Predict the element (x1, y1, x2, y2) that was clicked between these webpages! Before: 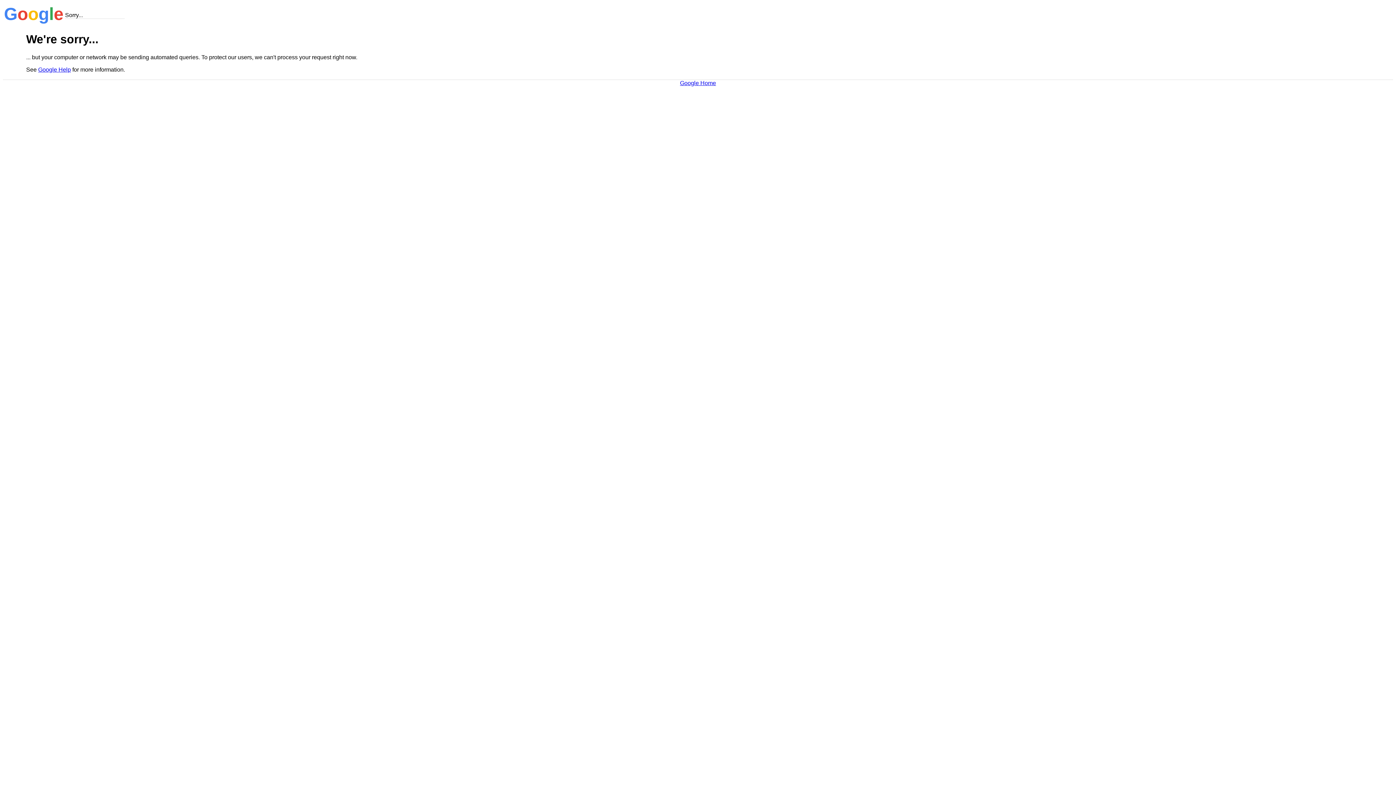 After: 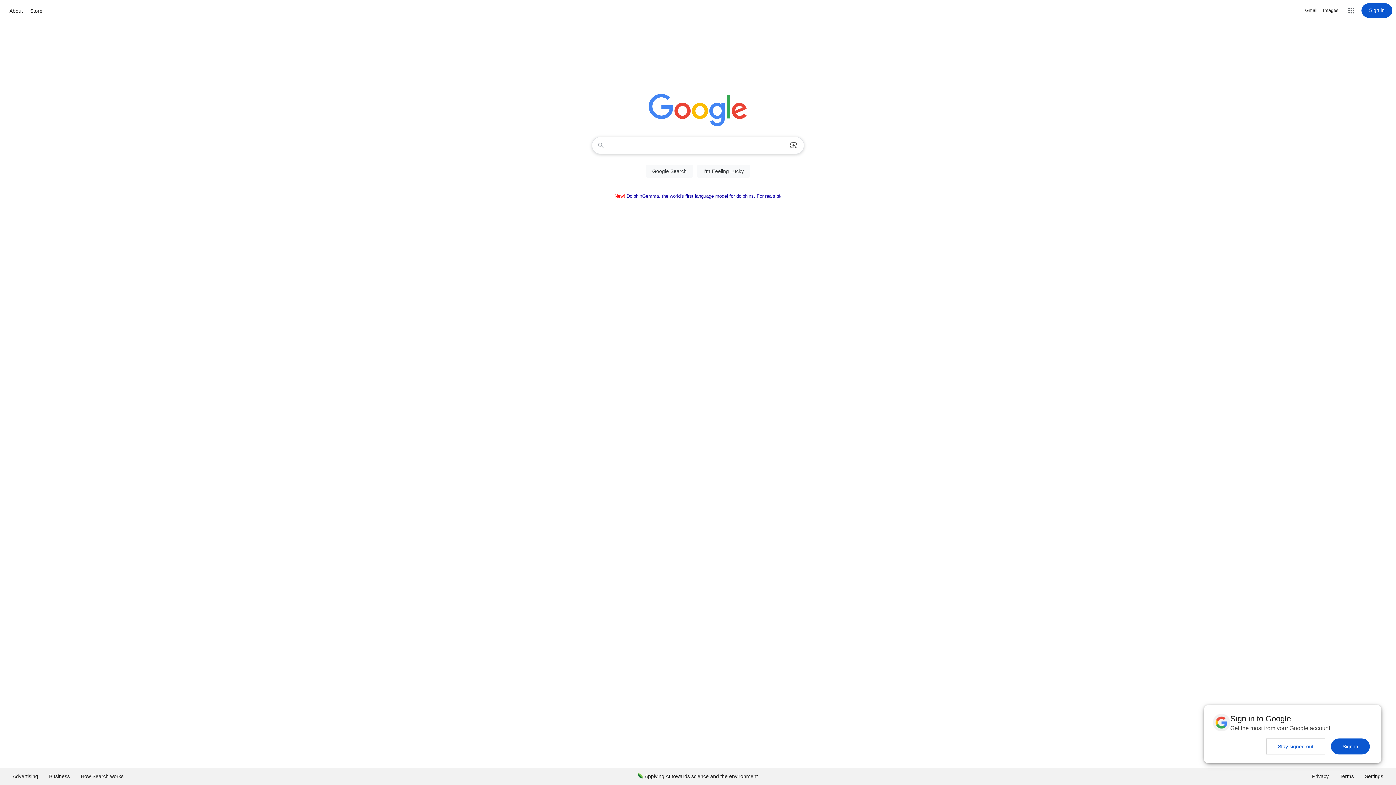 Action: bbox: (680, 79, 716, 86) label: Google Home